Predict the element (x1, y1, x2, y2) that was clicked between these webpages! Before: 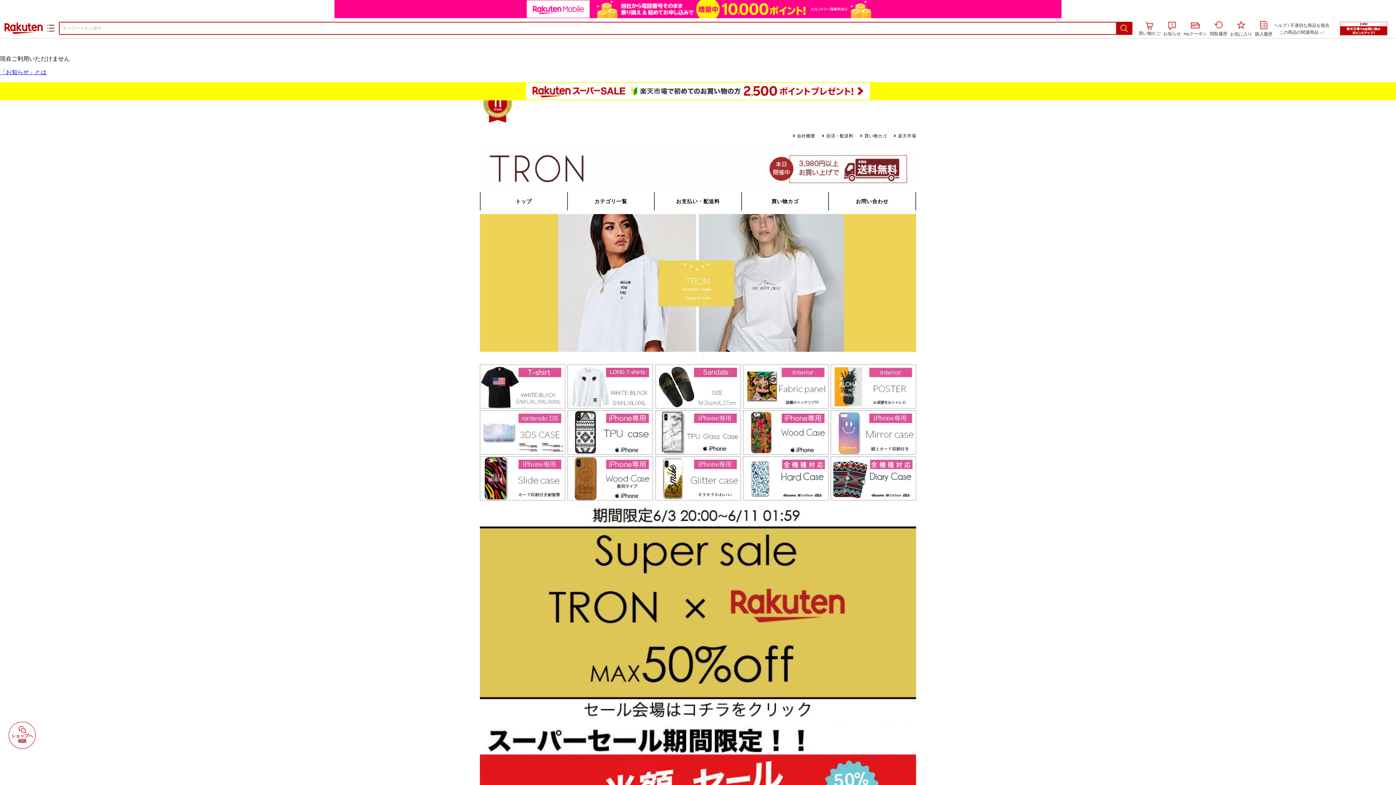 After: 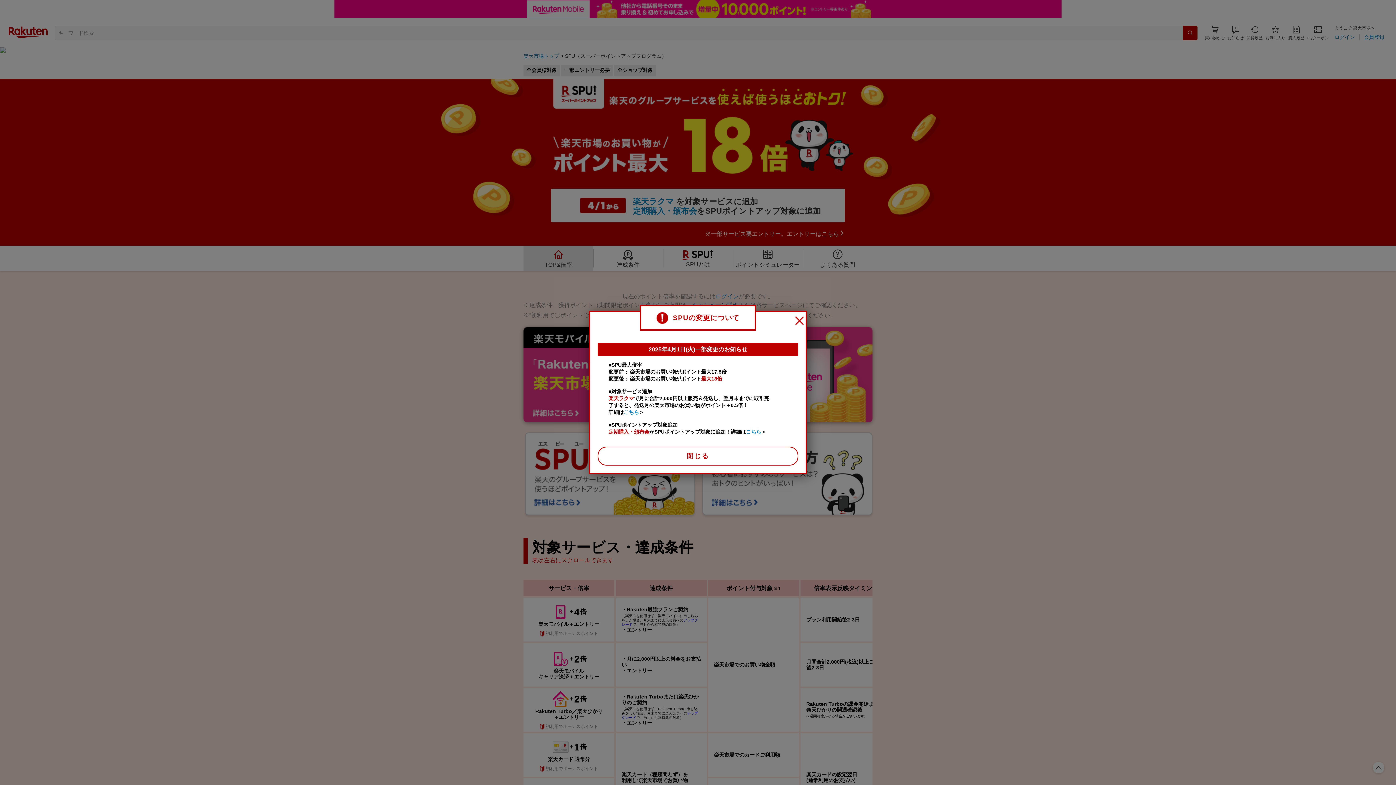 Action: bbox: (1332, 21, 1394, 35)